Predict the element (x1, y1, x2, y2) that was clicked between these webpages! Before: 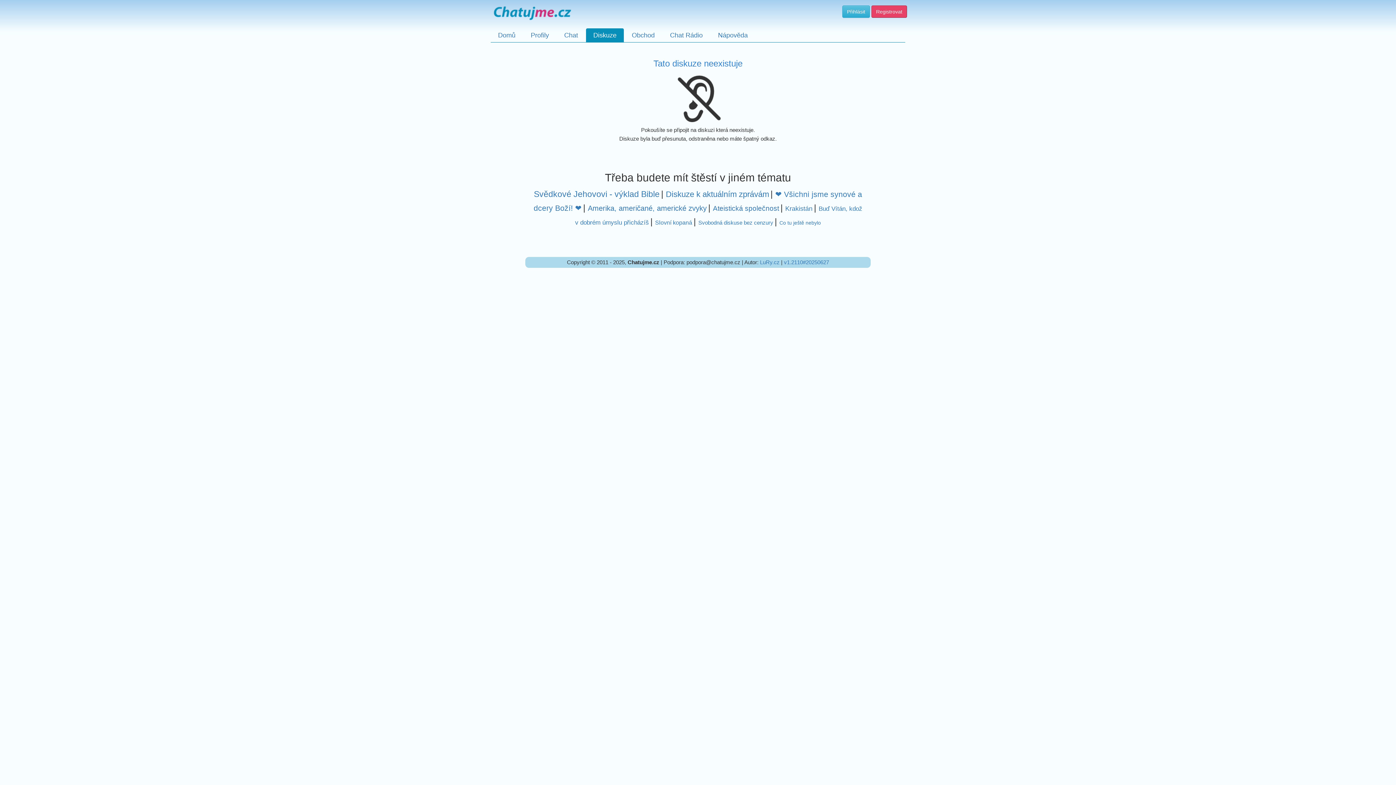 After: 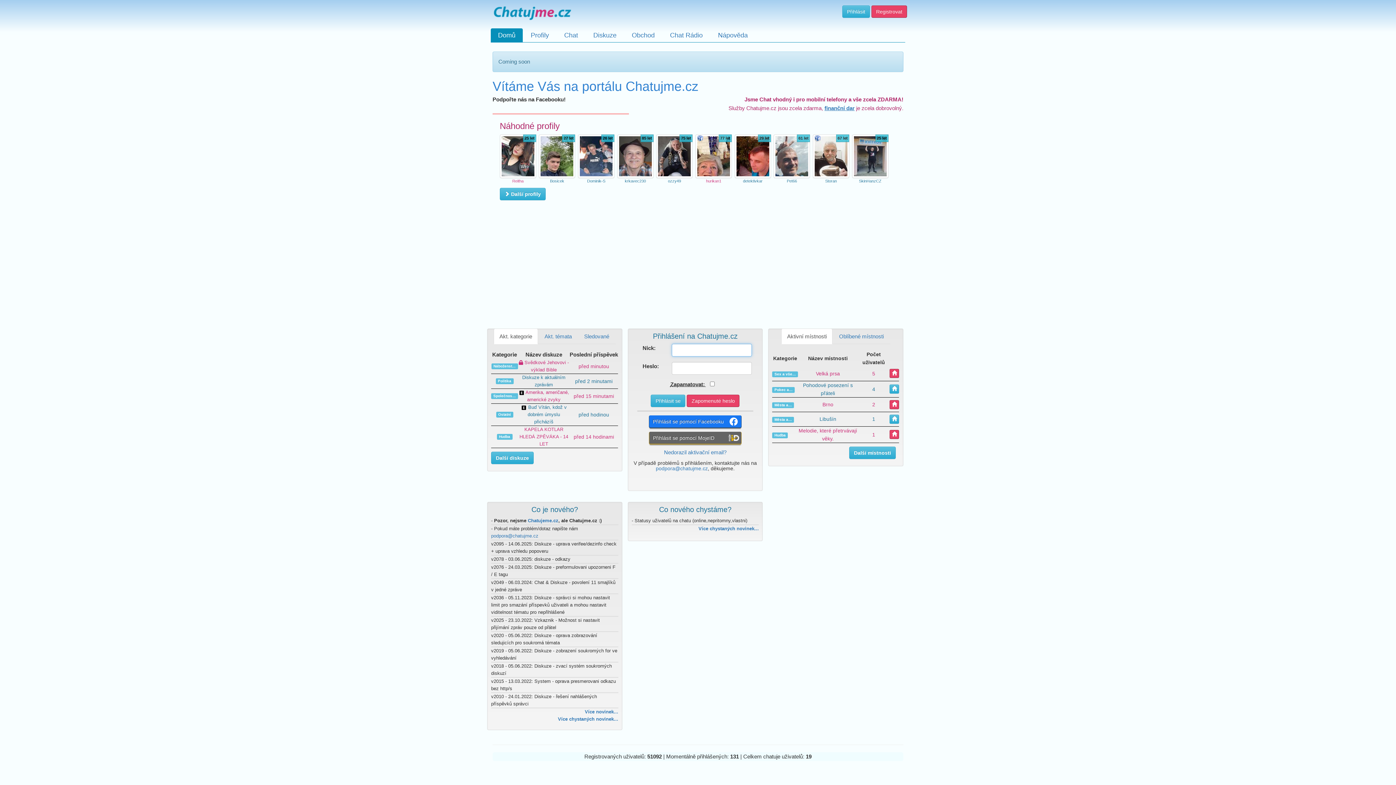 Action: label: Obchod bbox: (624, 28, 662, 42)